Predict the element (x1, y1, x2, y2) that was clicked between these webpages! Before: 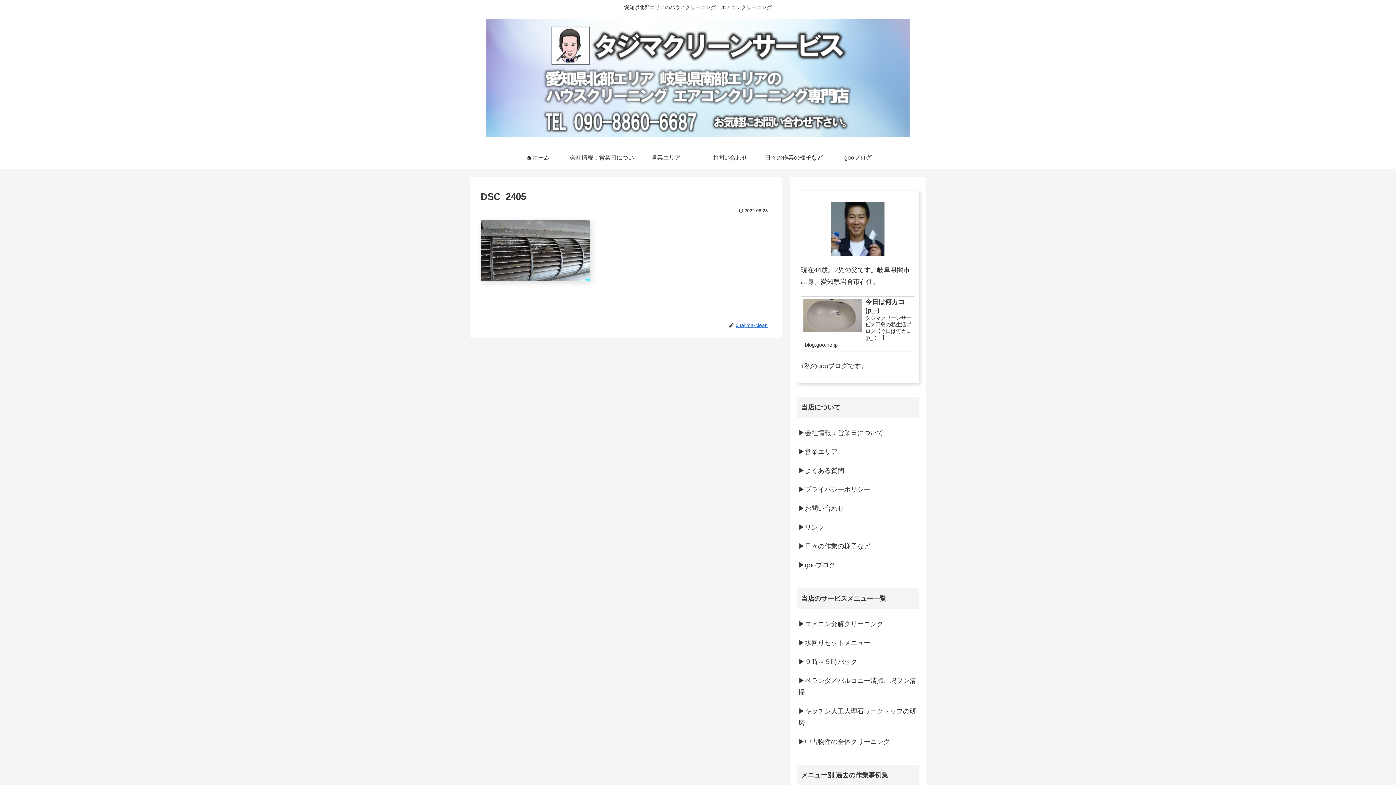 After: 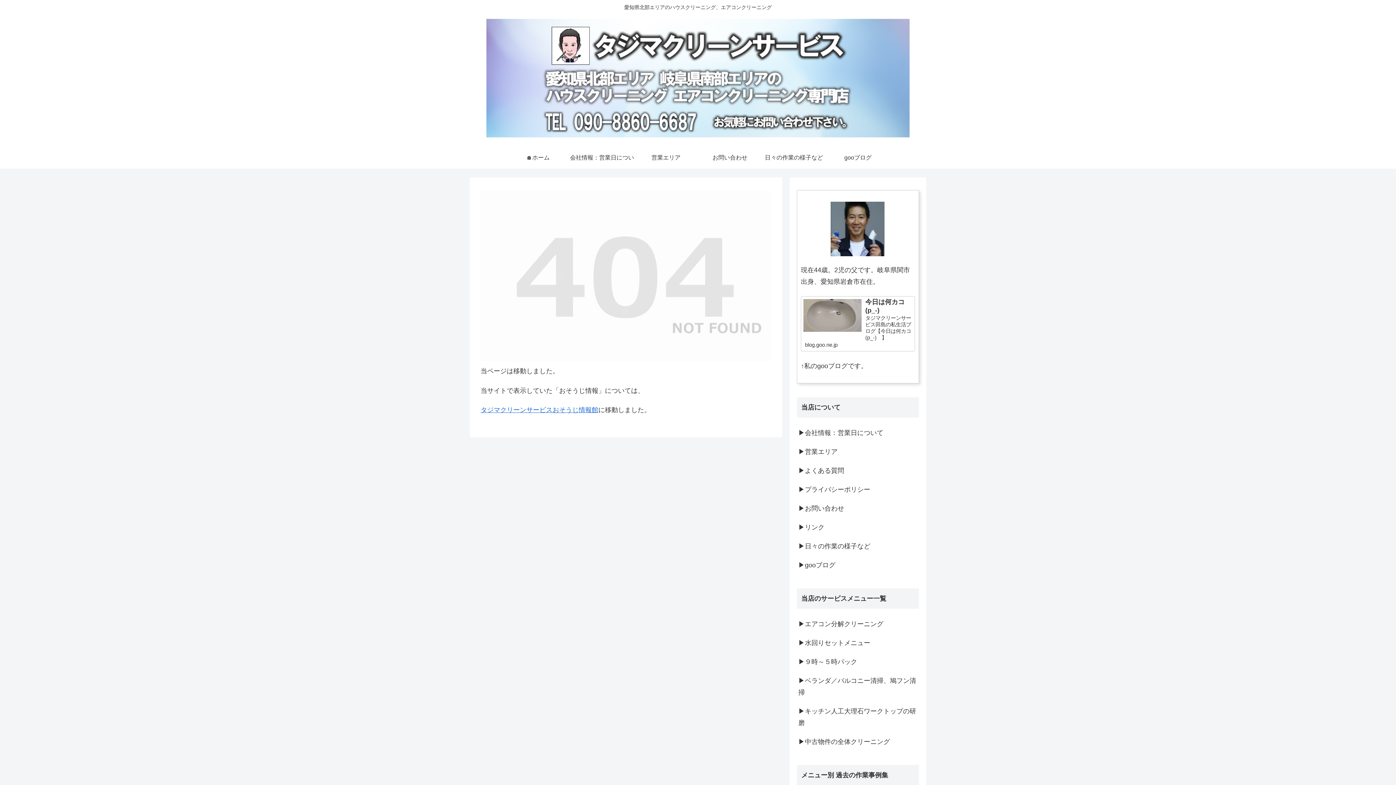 Action: bbox: (735, 322, 771, 328) label: x.tajima-clean